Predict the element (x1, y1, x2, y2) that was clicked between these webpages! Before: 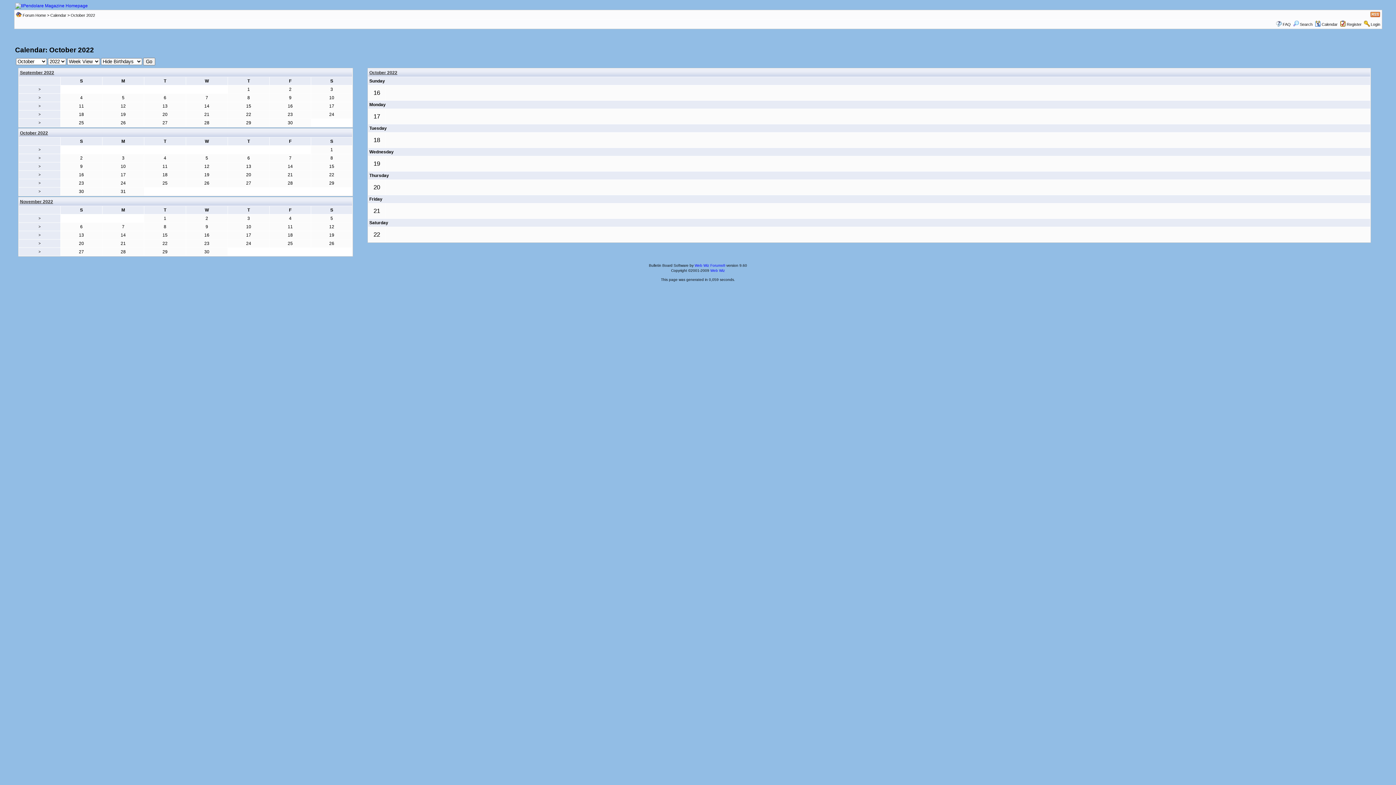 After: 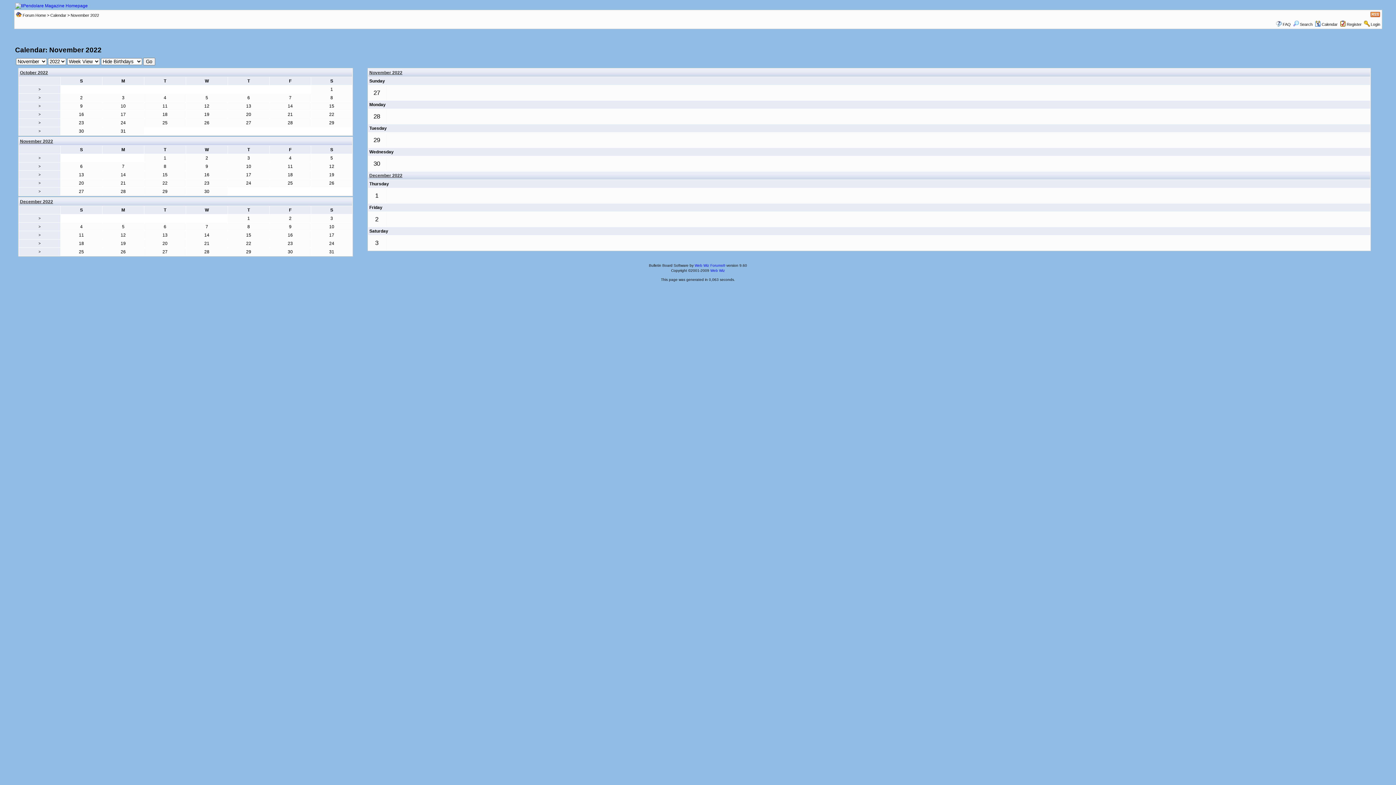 Action: label: > bbox: (38, 249, 40, 253)